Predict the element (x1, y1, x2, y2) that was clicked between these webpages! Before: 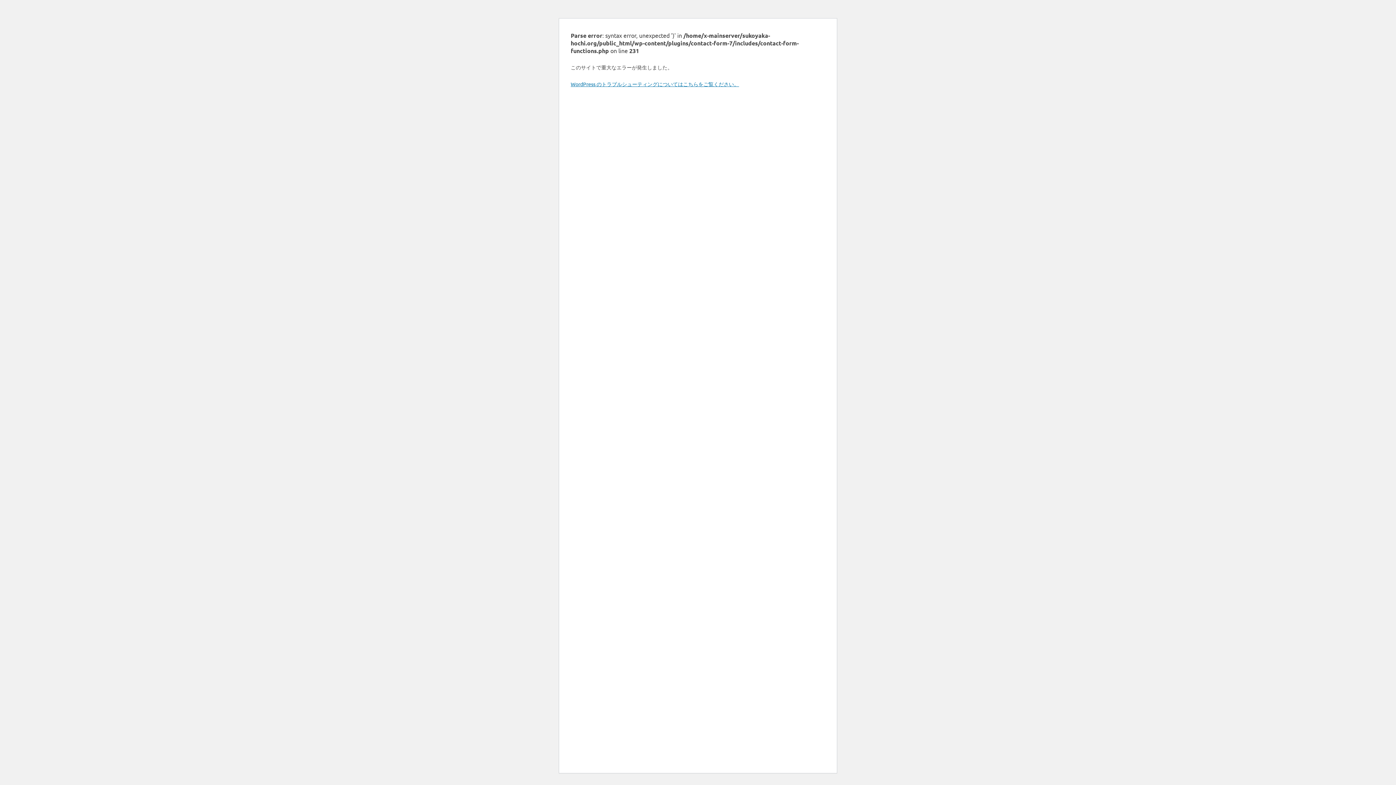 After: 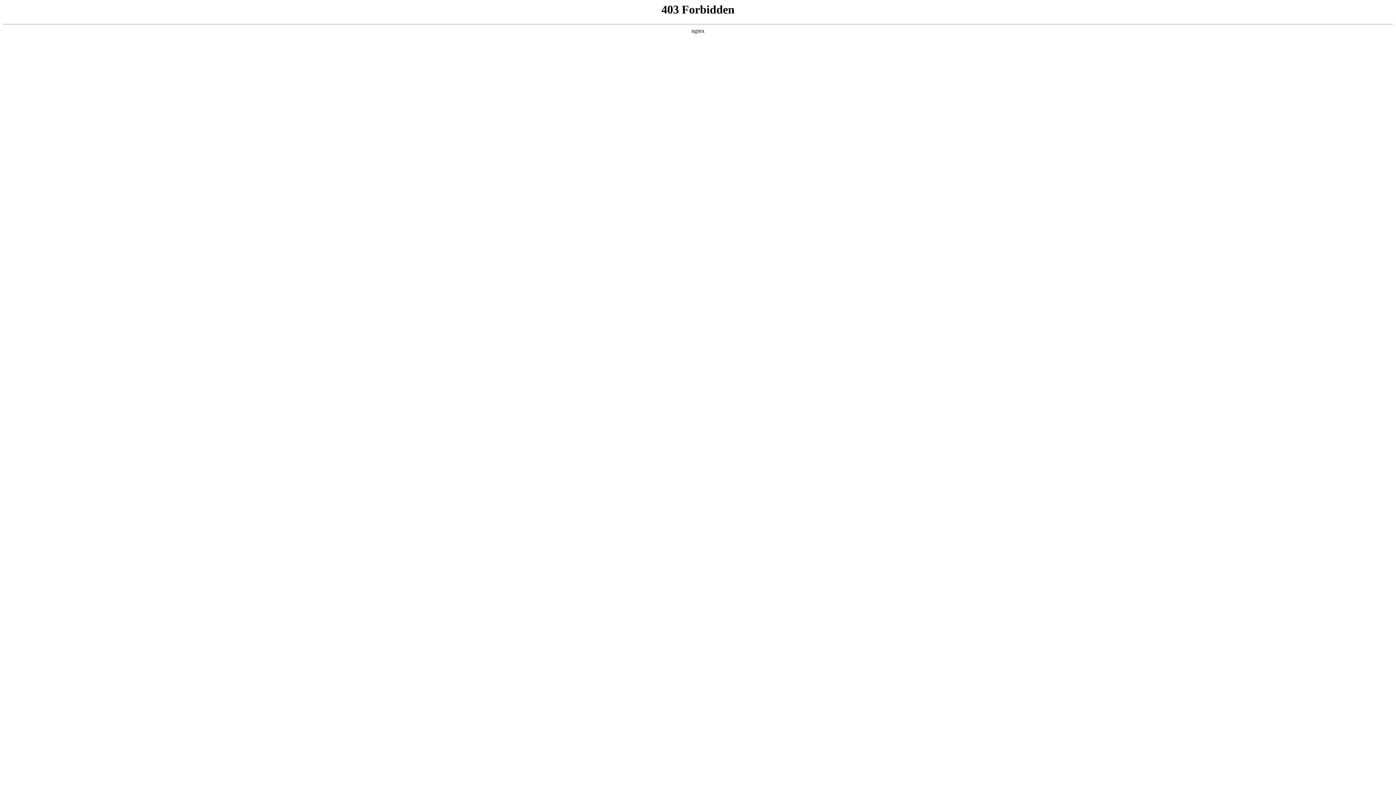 Action: bbox: (570, 80, 739, 87) label: WordPress のトラブルシューティングについてはこちらをご覧ください。